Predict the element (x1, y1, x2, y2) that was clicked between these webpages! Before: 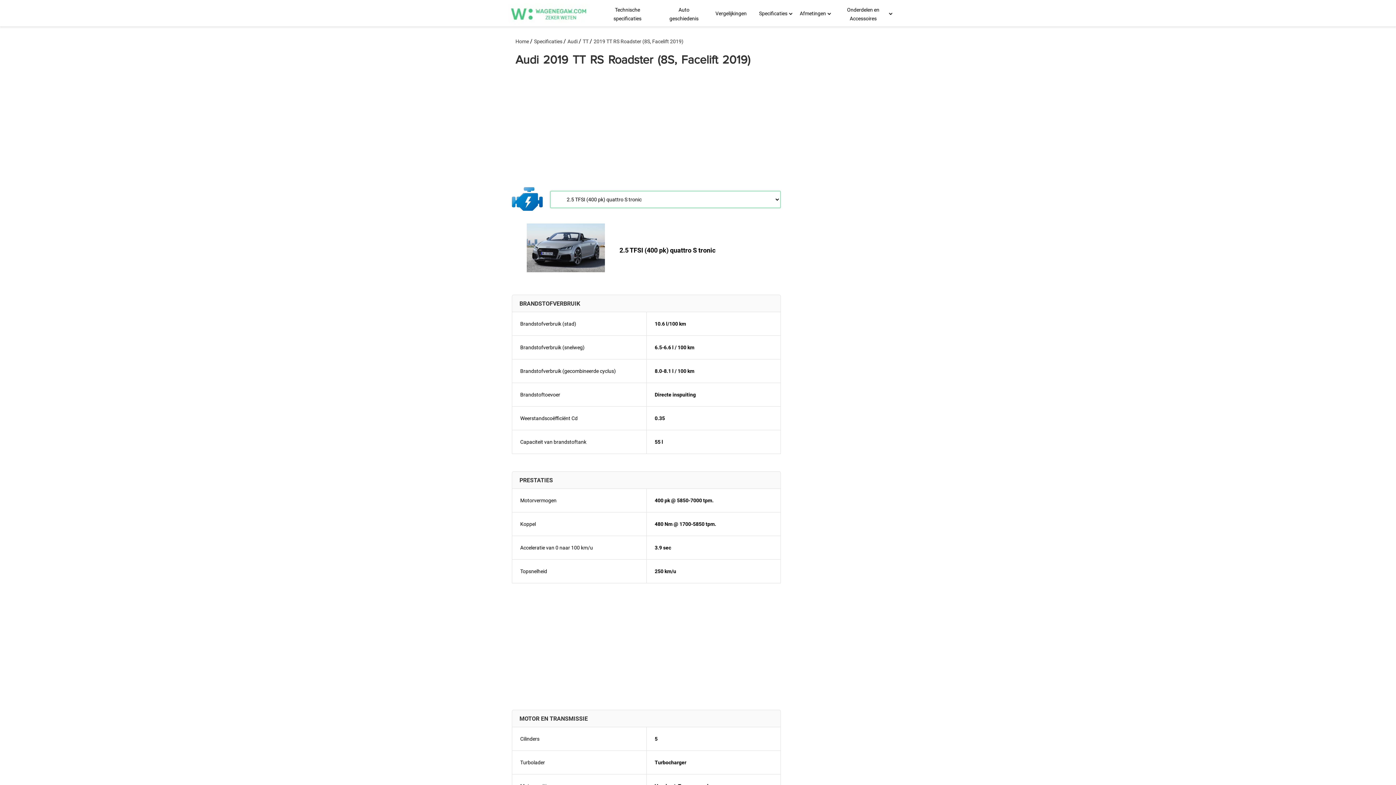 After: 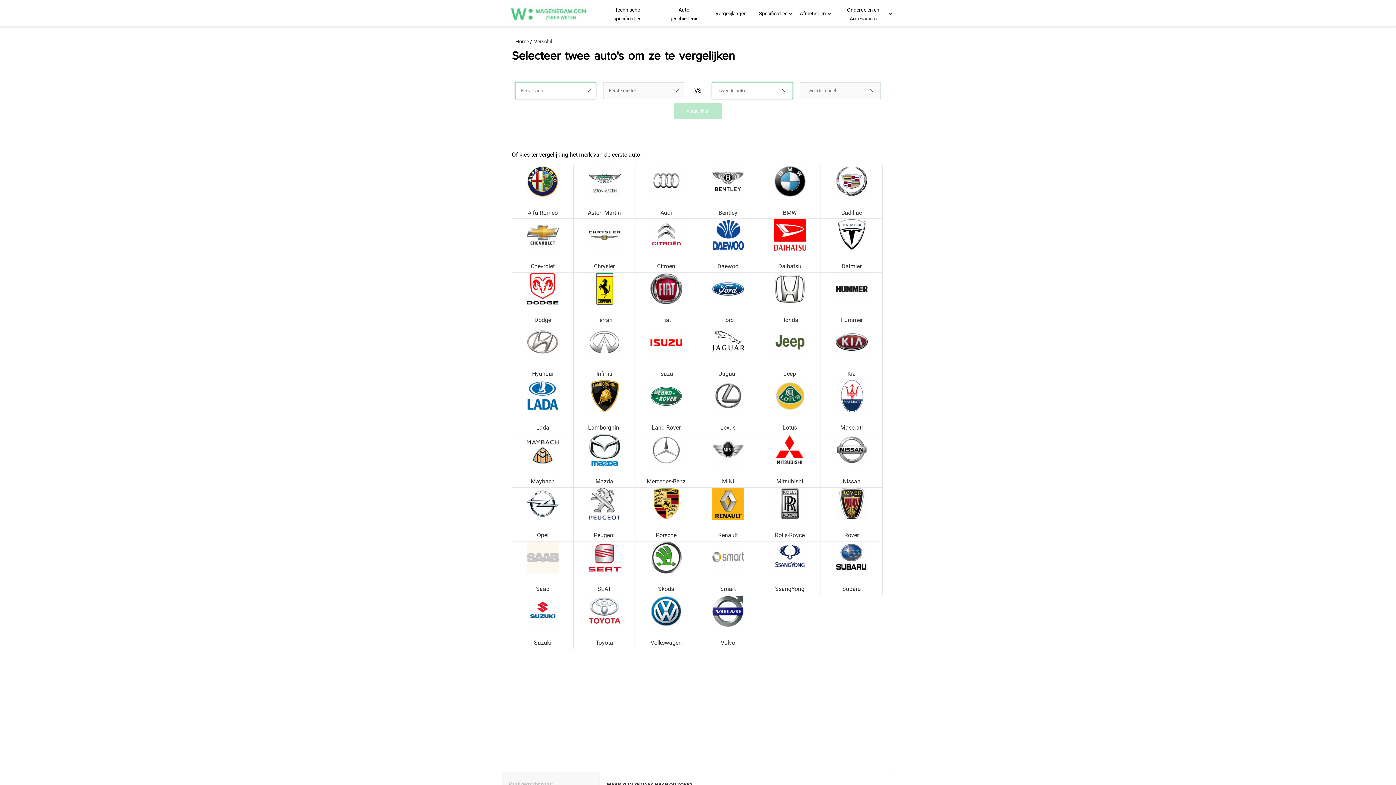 Action: label: Vergelijkingen bbox: (711, 4, 750, 21)